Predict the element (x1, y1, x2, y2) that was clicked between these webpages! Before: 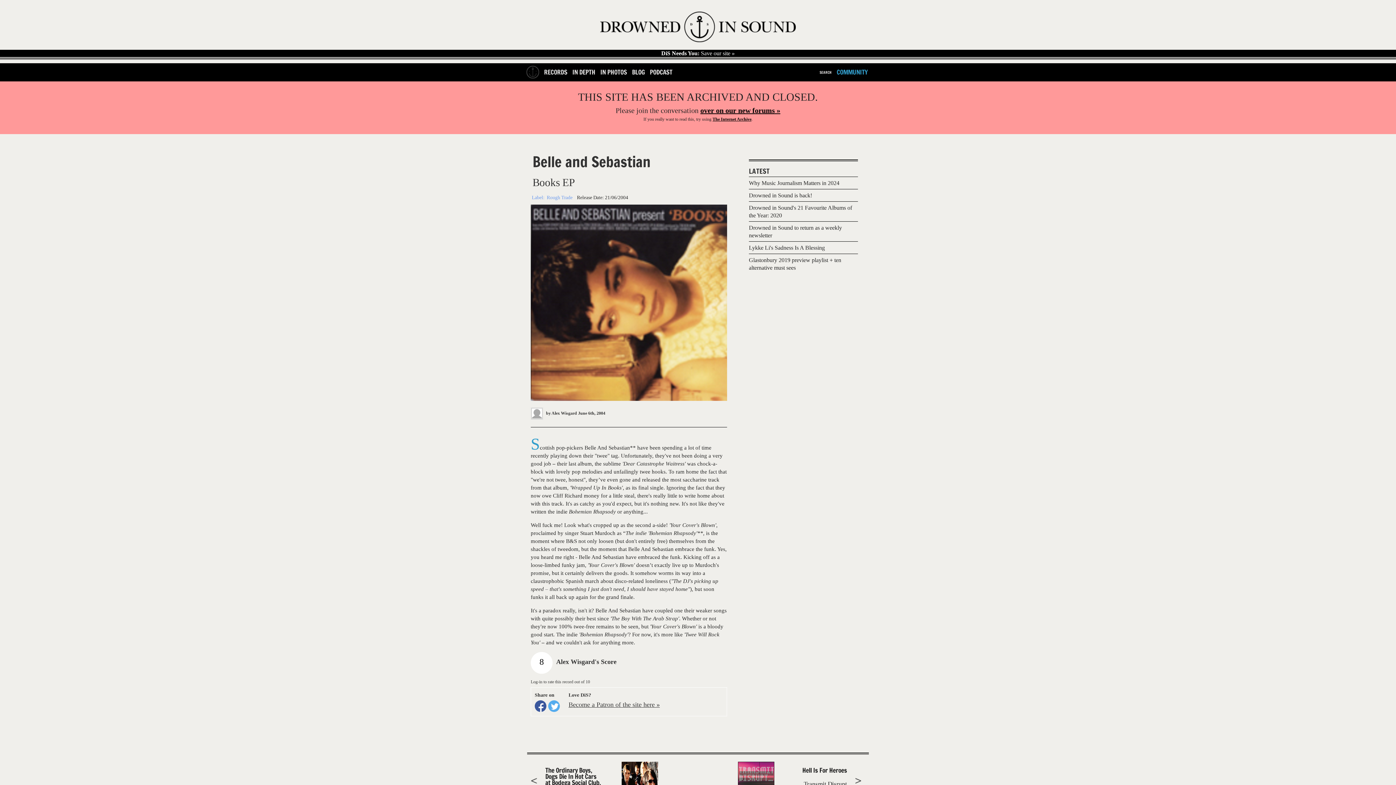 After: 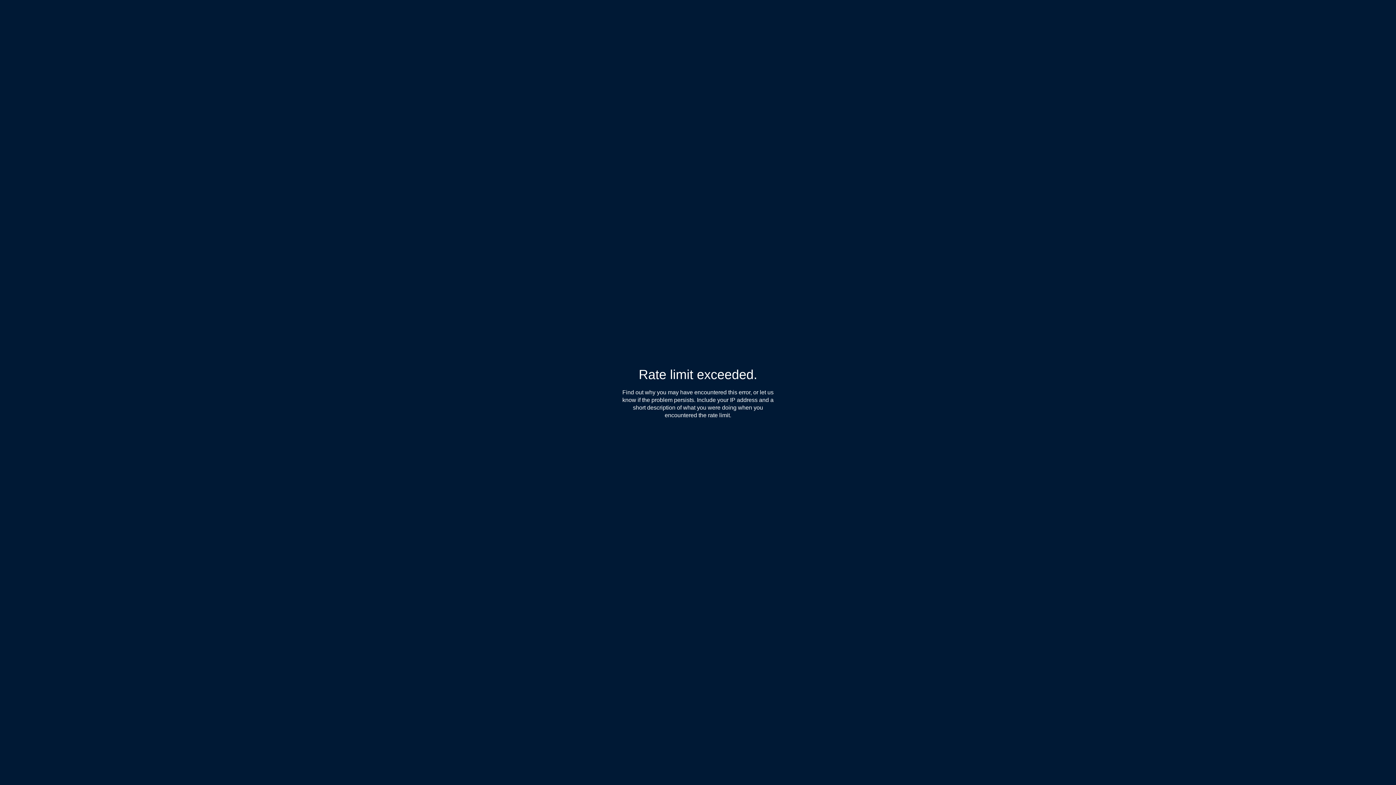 Action: label: PODCAST bbox: (650, 67, 672, 76)